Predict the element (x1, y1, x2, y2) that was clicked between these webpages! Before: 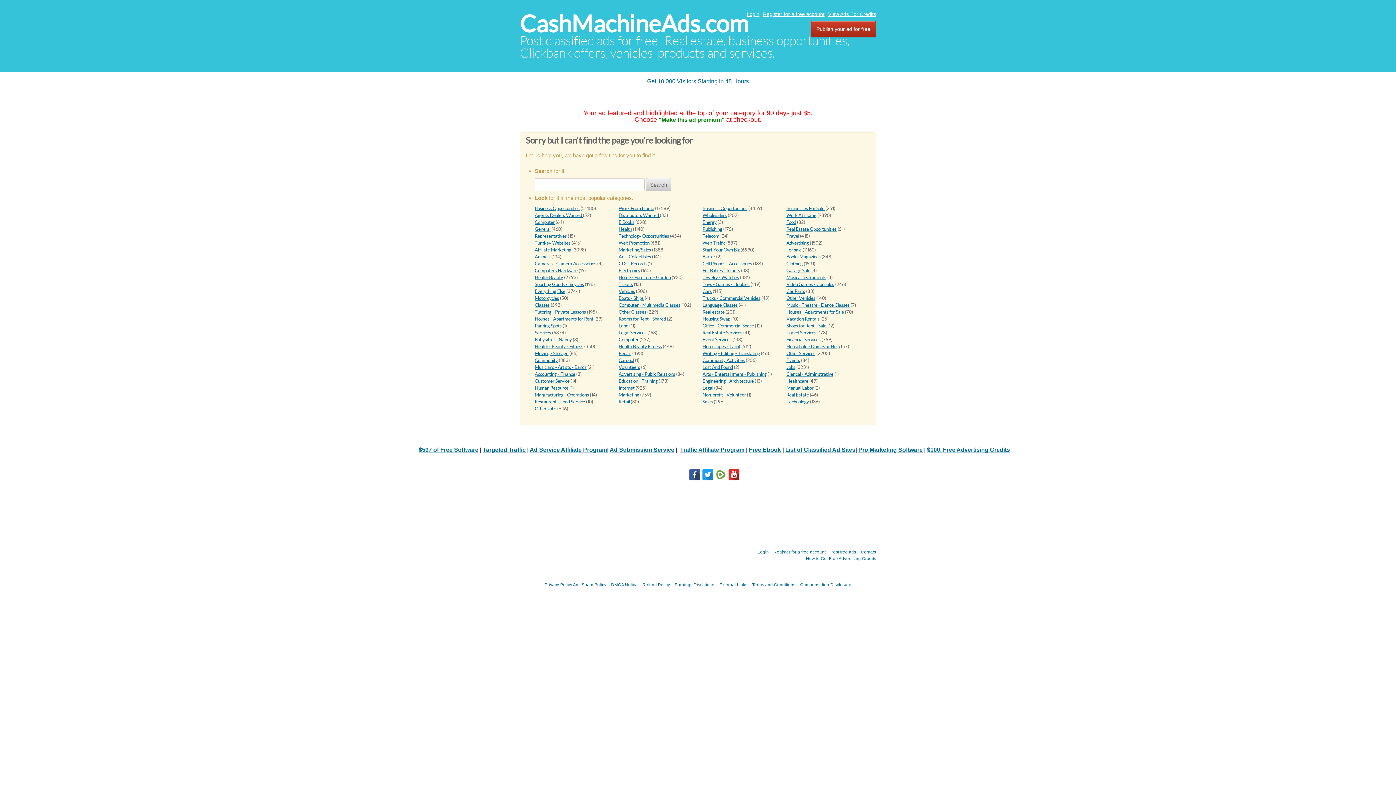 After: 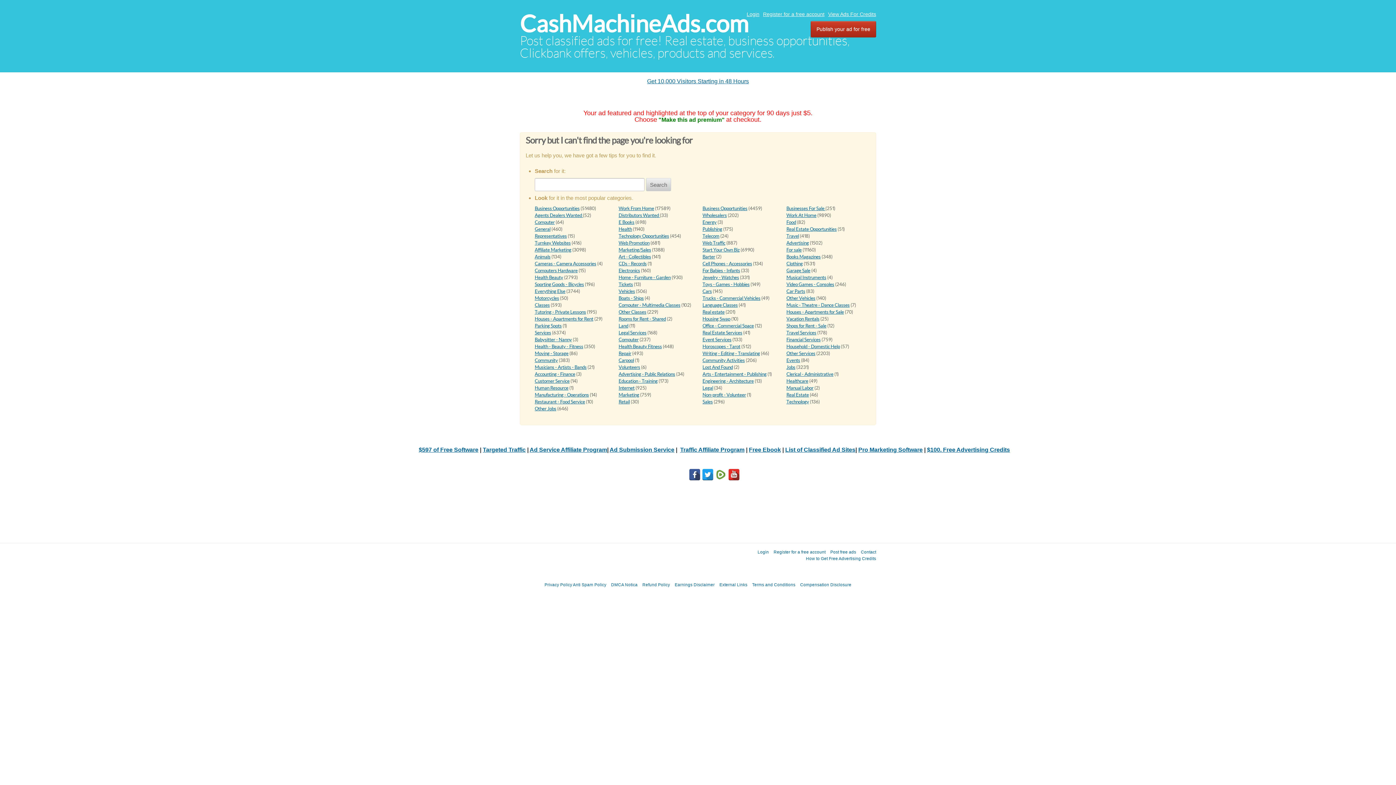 Action: bbox: (785, 446, 855, 453) label: List of Classified Ad Sites